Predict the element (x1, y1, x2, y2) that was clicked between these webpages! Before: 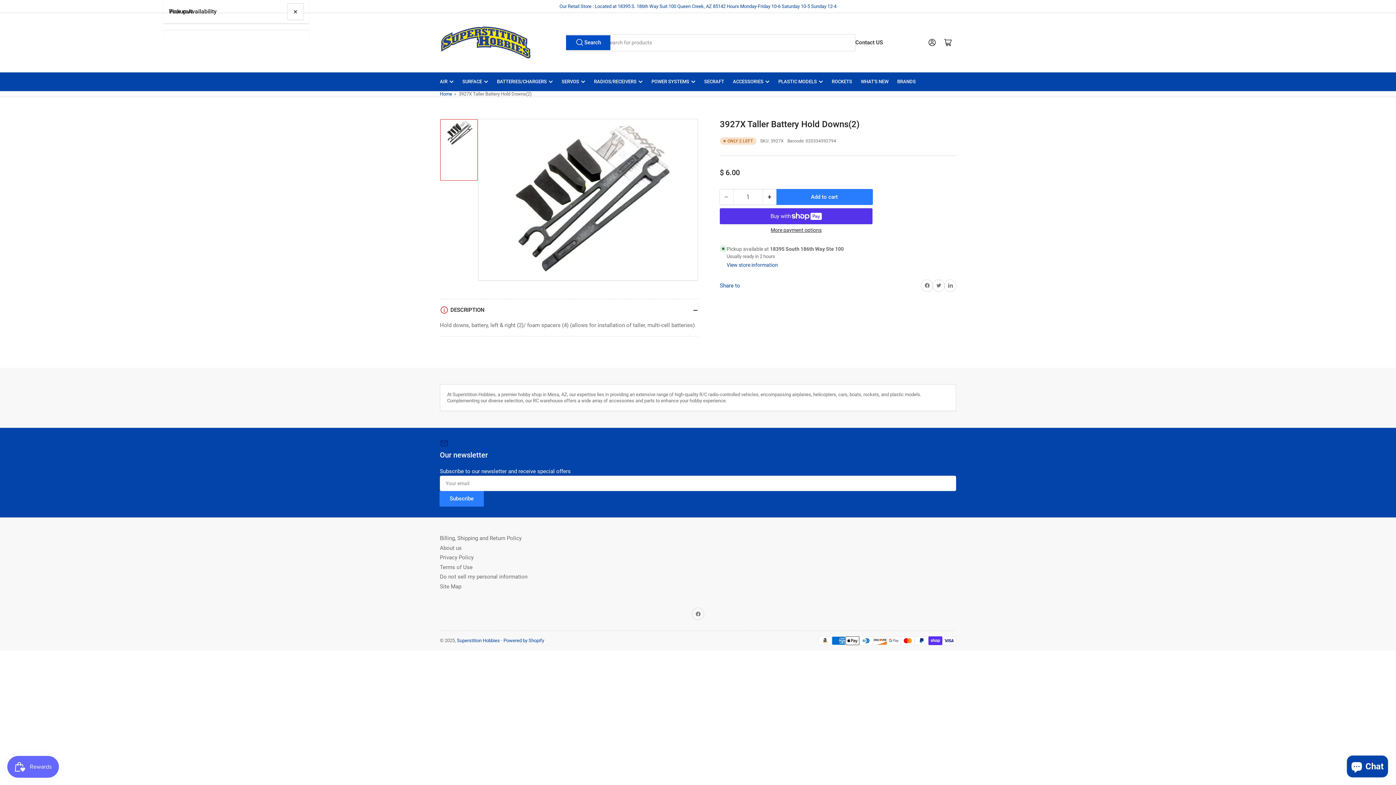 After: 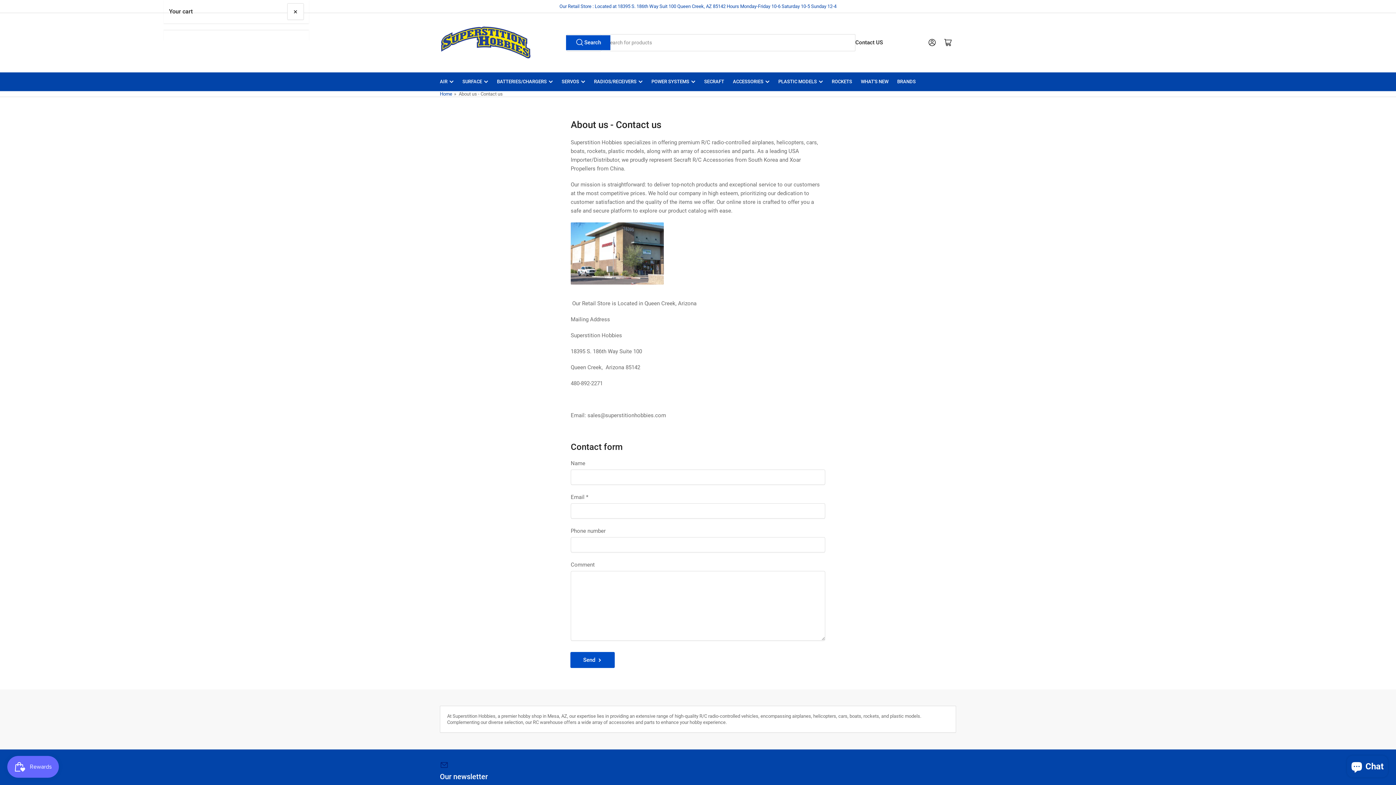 Action: label: Our Retail Store : Located at 18395 S. 186th Way Suit 100 Queen Creek, AZ 85142 Hours Monday-Friday 10-6 Saturday 10-5 Sunday 12-4 bbox: (559, 3, 836, 9)